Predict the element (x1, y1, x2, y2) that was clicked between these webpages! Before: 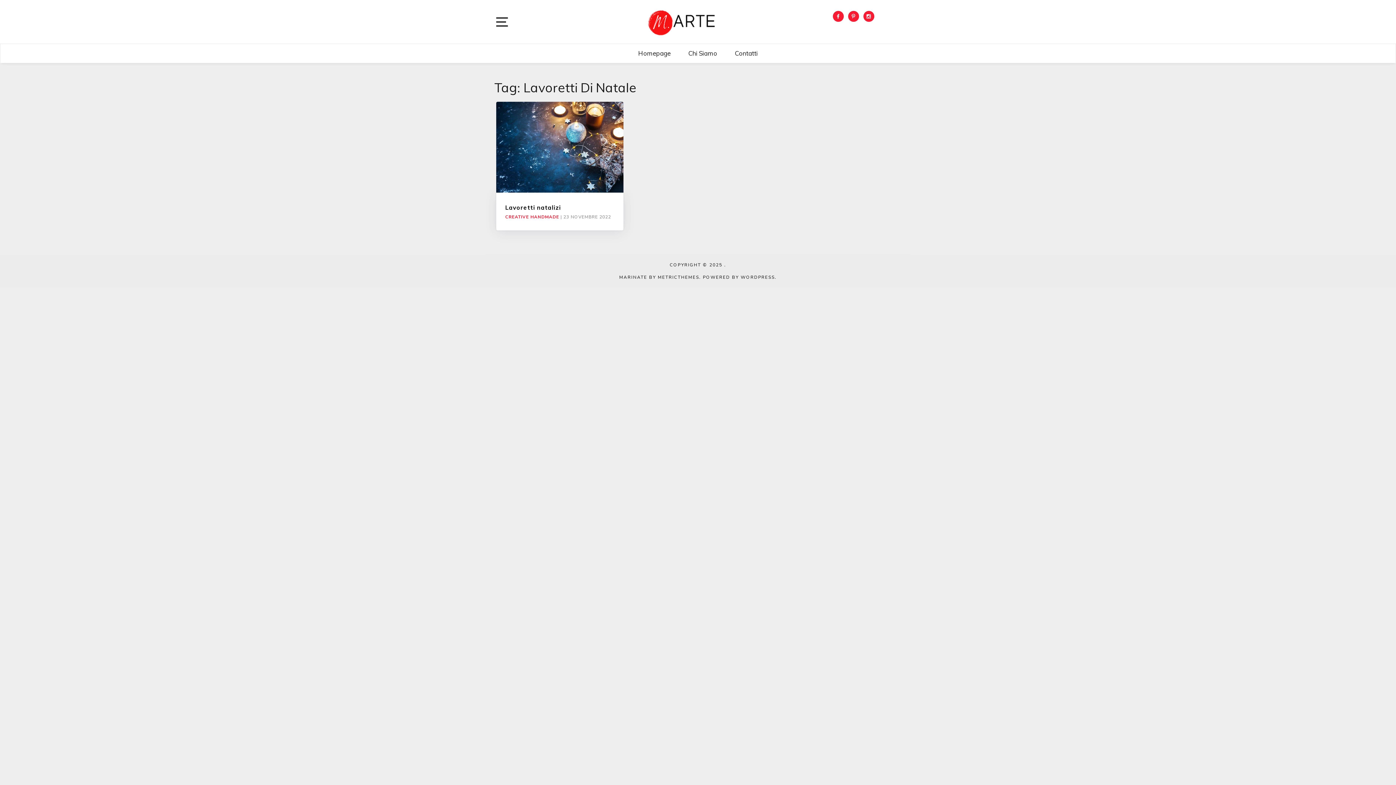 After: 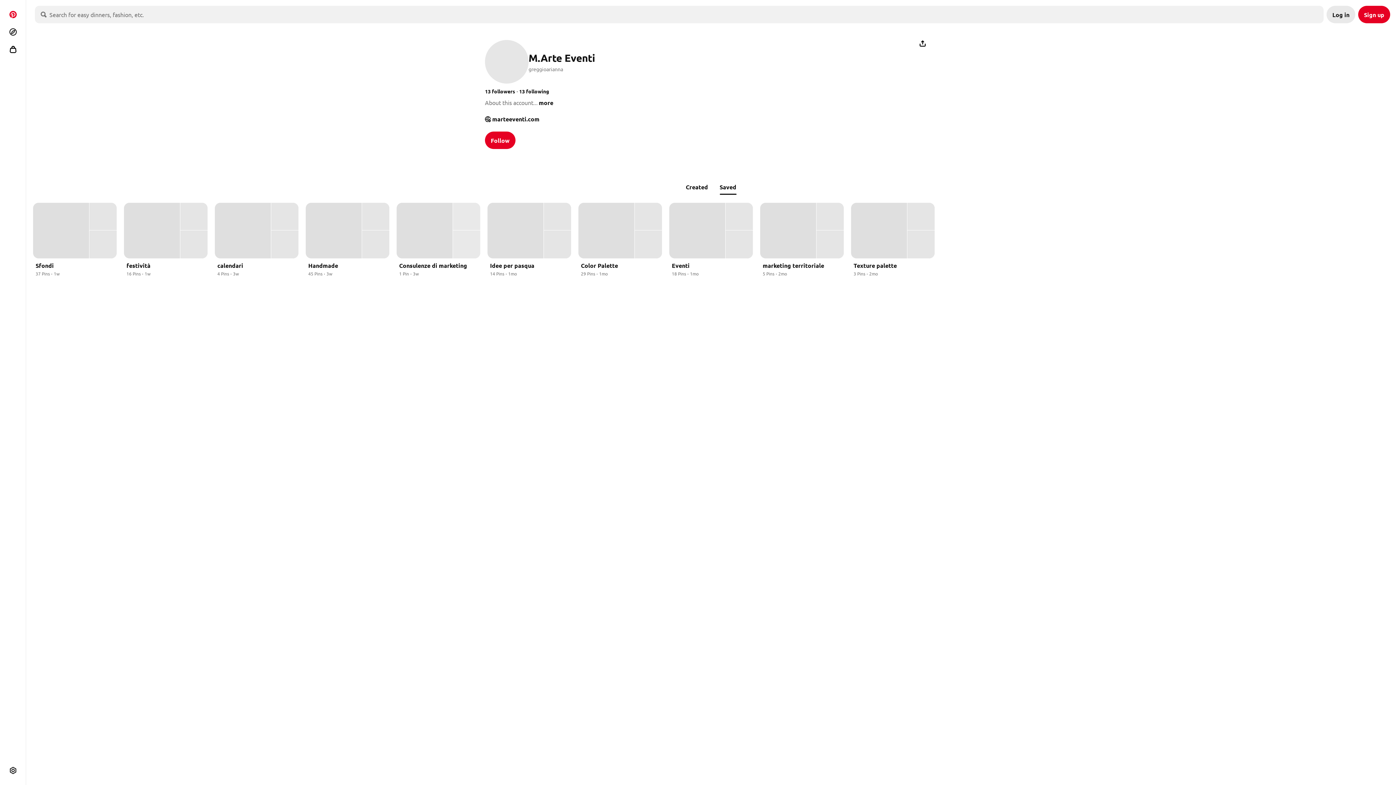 Action: bbox: (848, 10, 859, 21)